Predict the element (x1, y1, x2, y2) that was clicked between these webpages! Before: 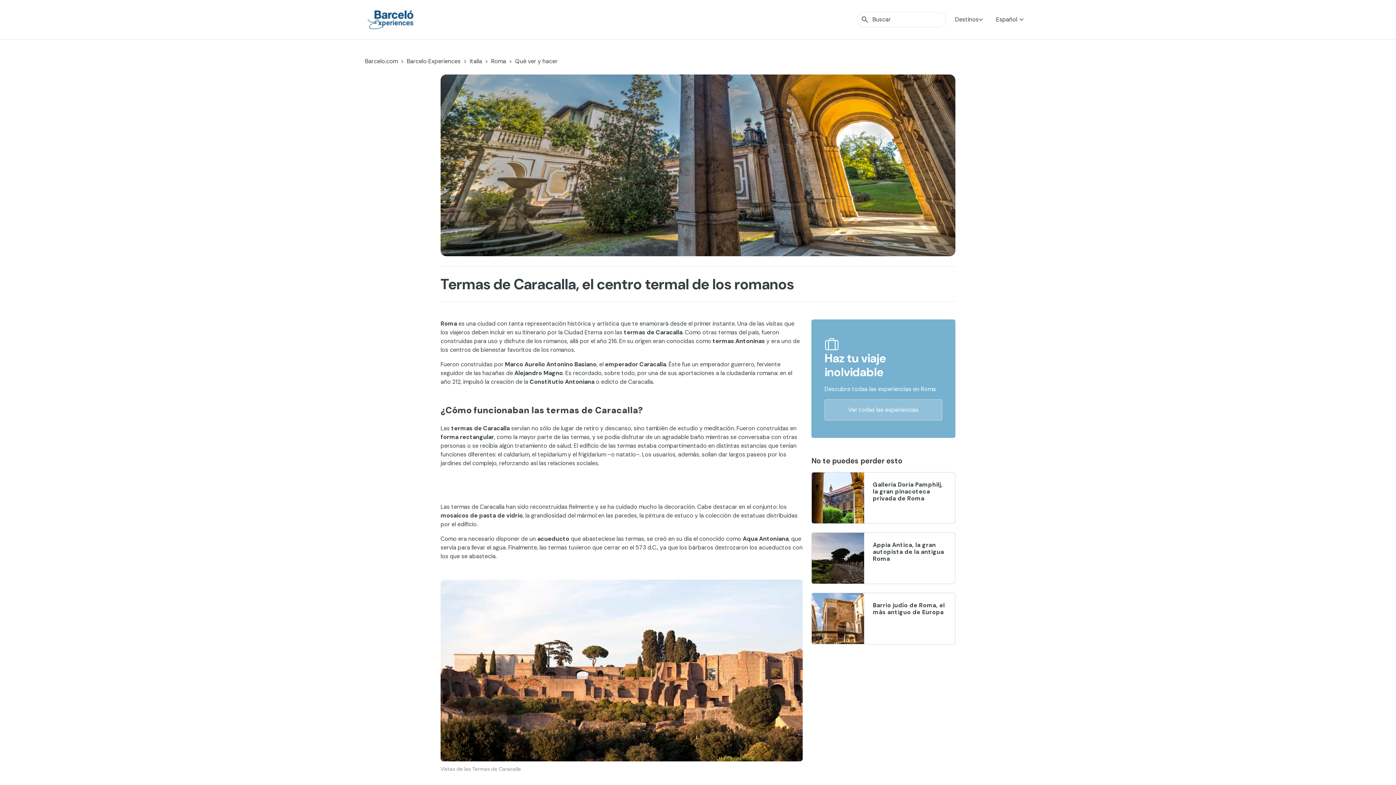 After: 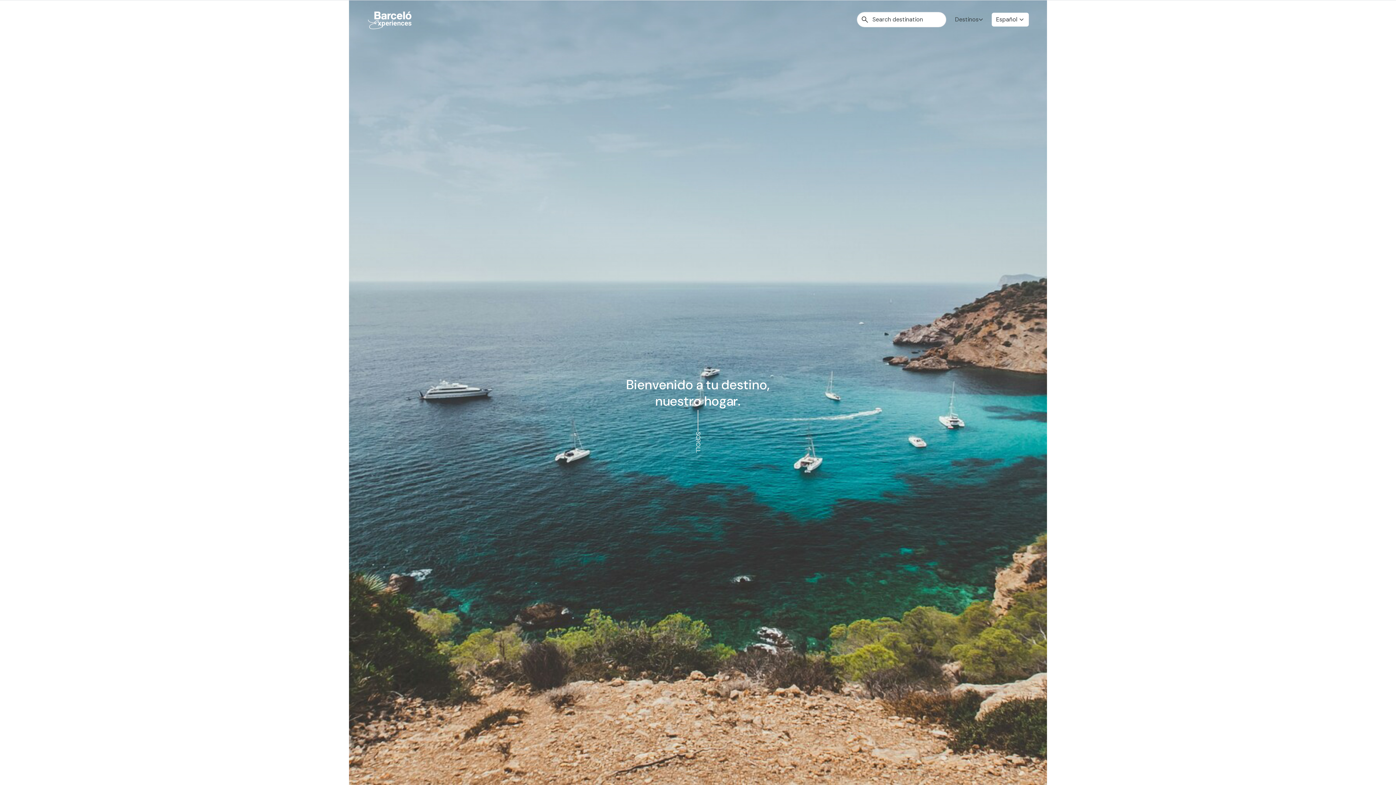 Action: bbox: (367, 9, 414, 29)